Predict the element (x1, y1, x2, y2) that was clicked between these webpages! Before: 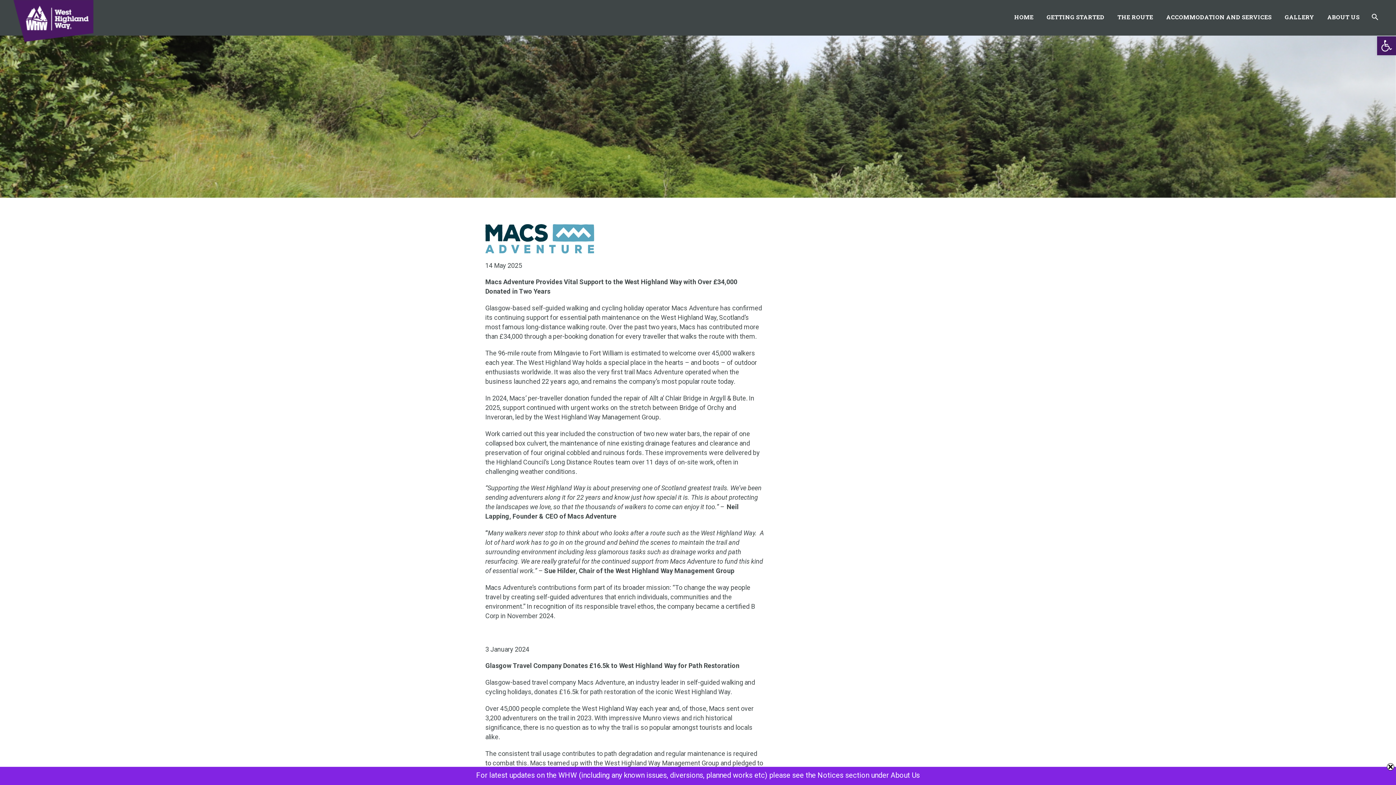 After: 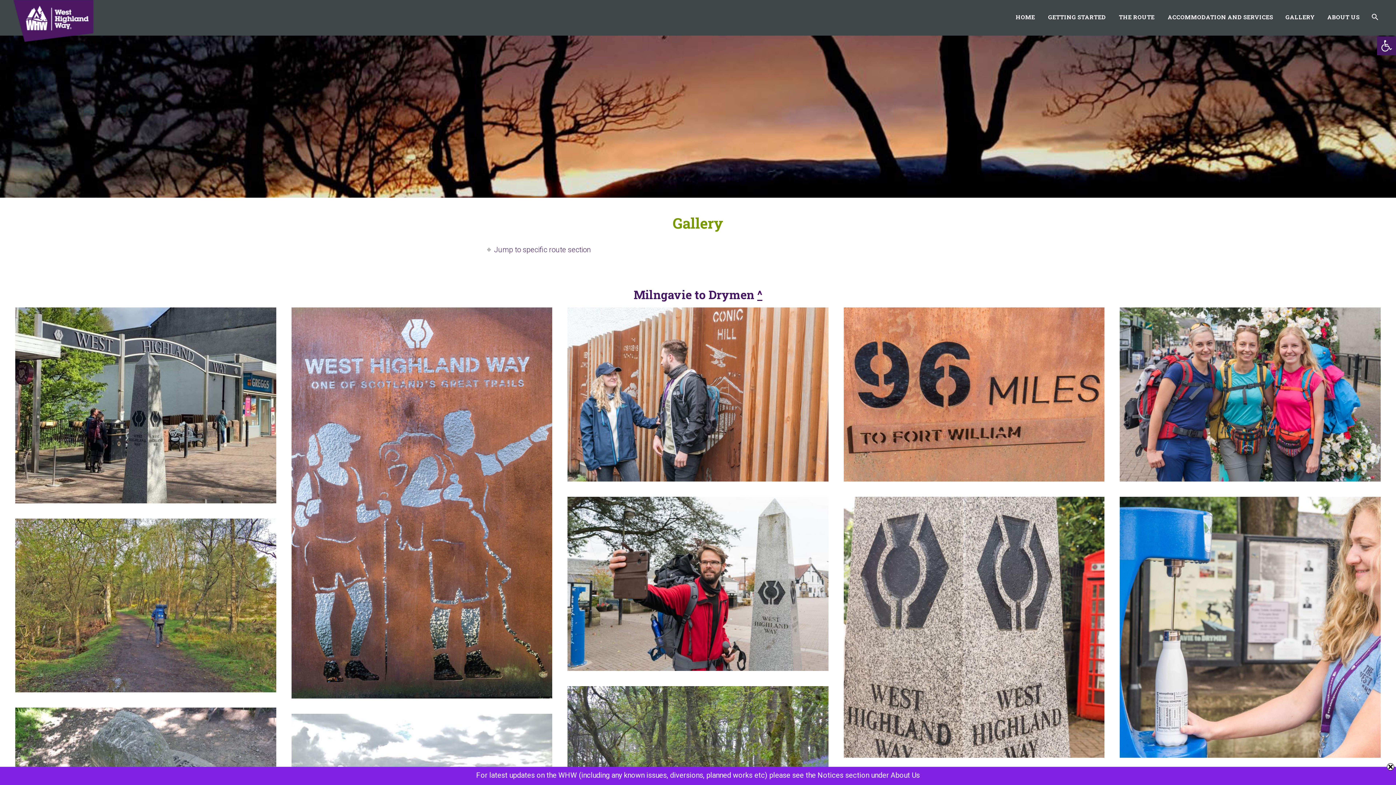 Action: bbox: (1279, 6, 1320, 27) label: GALLERY